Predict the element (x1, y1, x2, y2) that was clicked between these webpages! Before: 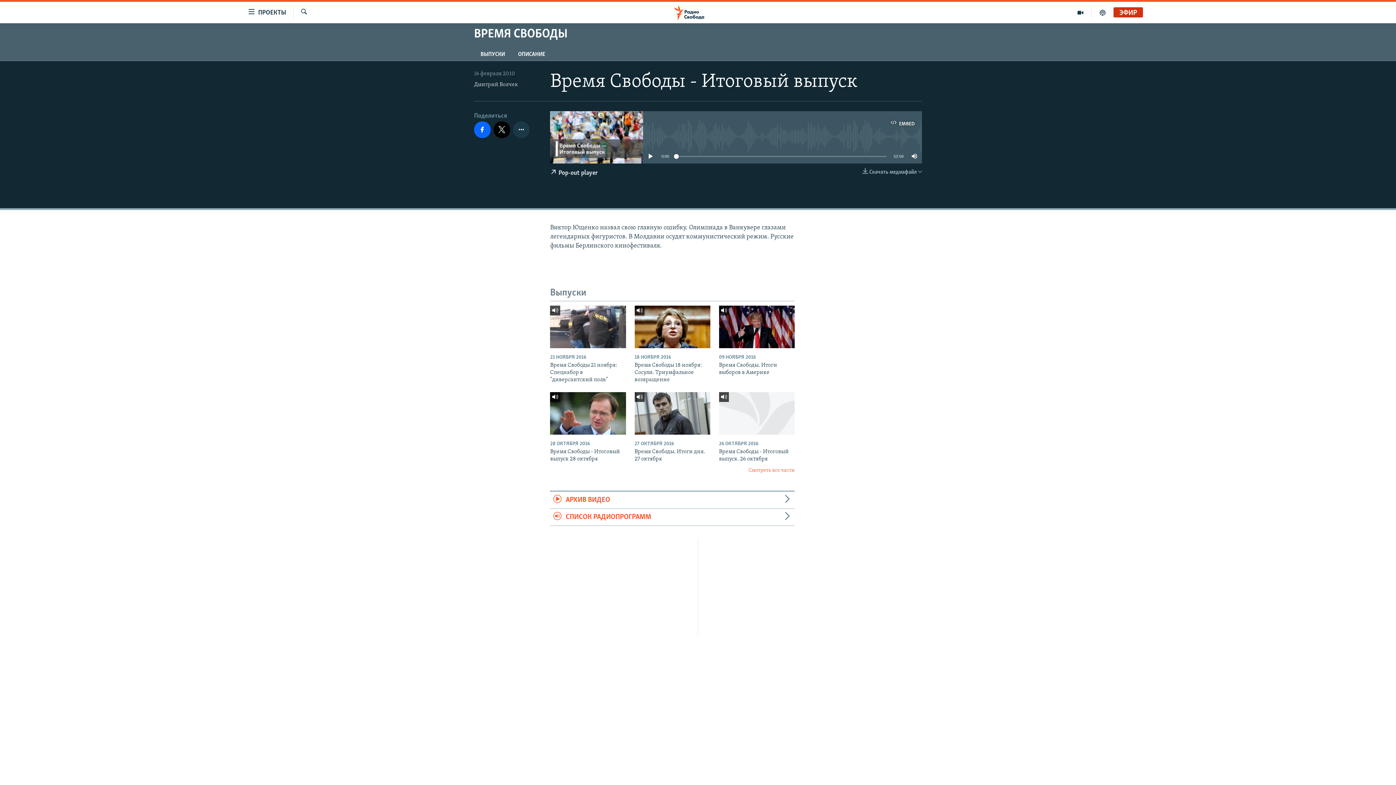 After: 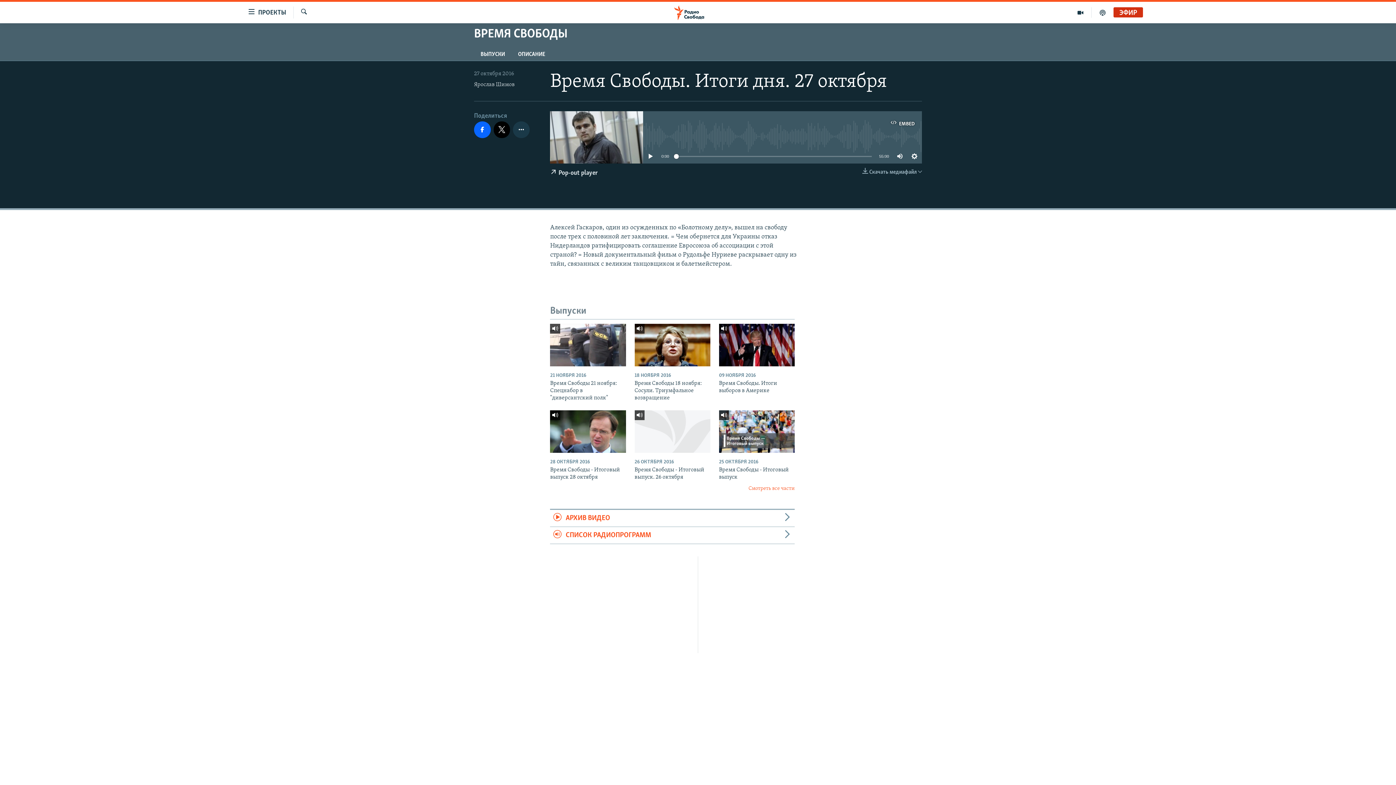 Action: bbox: (634, 392, 710, 434)